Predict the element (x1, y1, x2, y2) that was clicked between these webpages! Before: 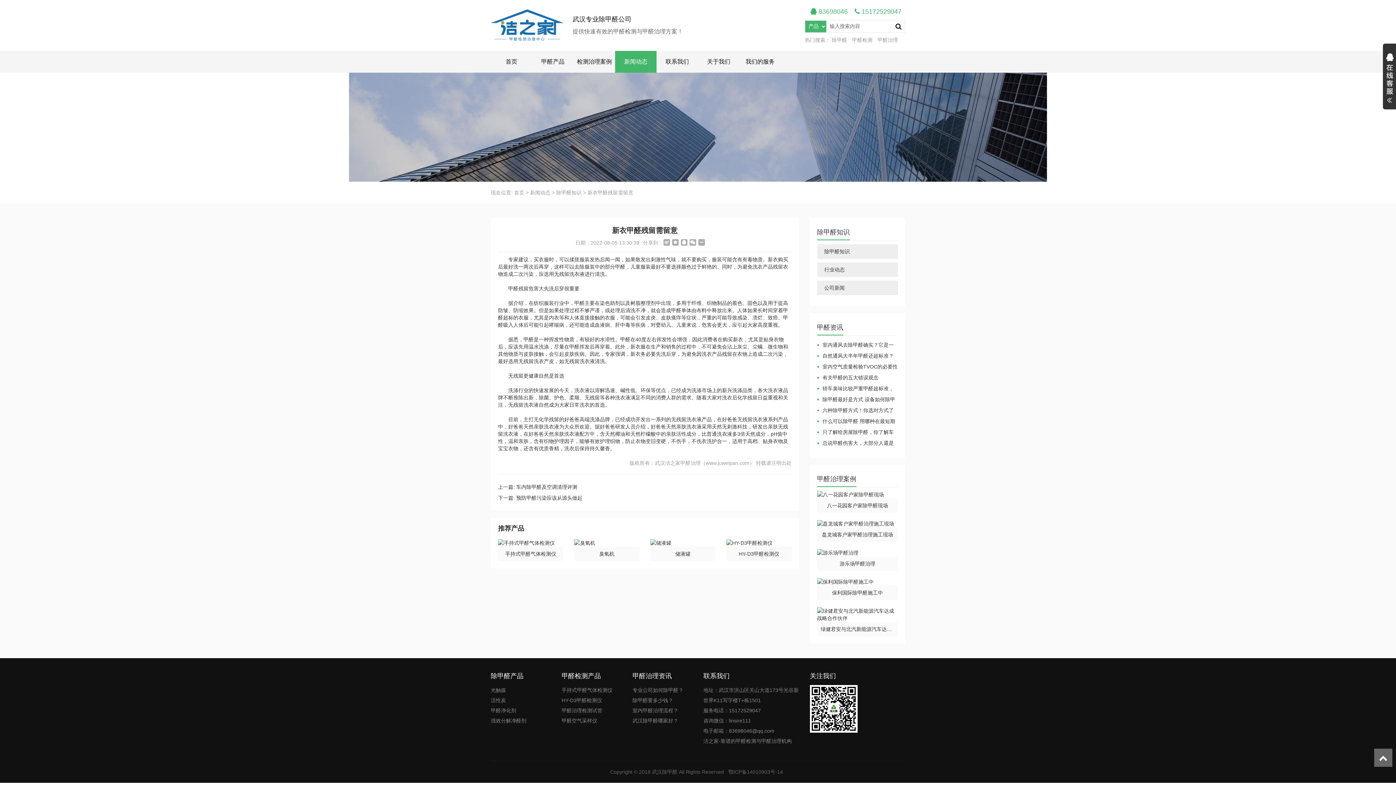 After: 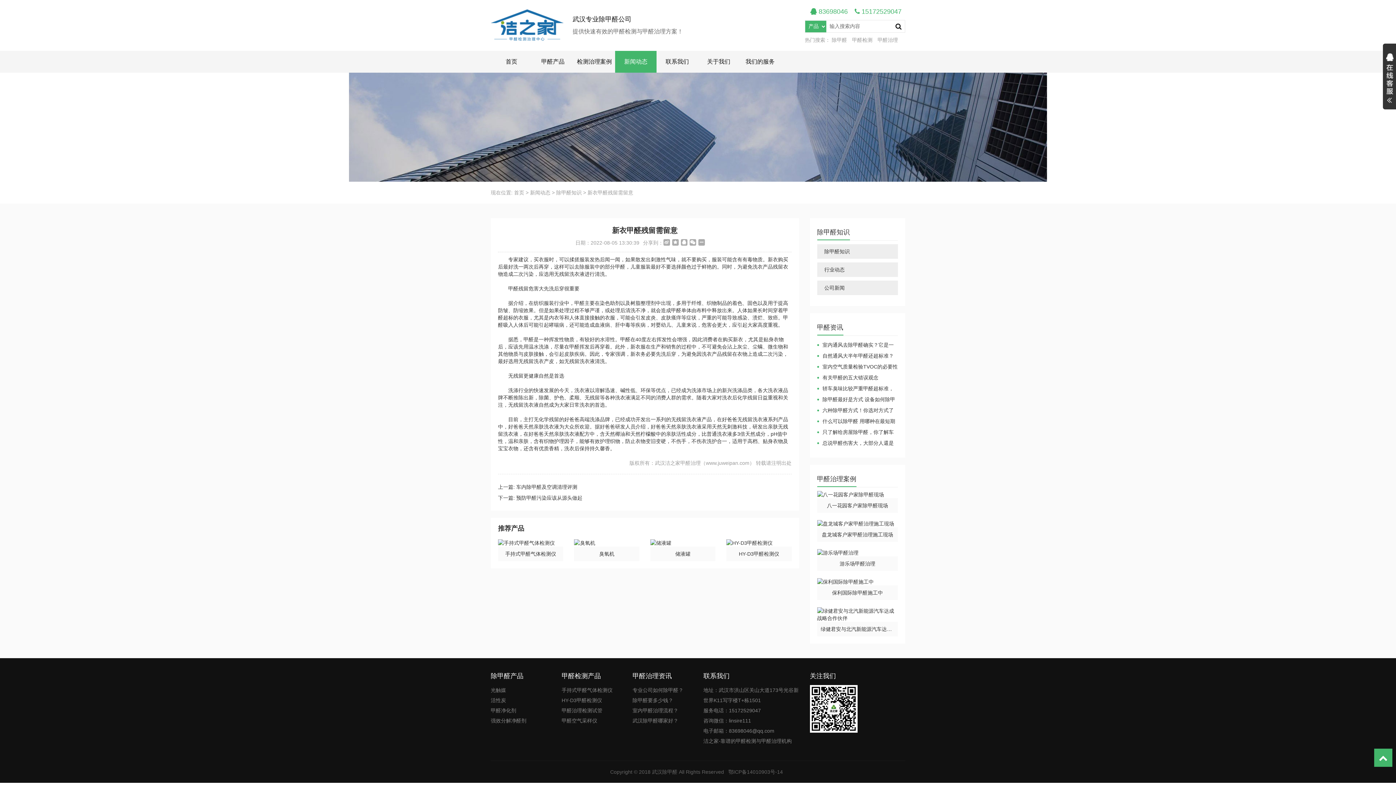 Action: bbox: (1374, 749, 1392, 767)